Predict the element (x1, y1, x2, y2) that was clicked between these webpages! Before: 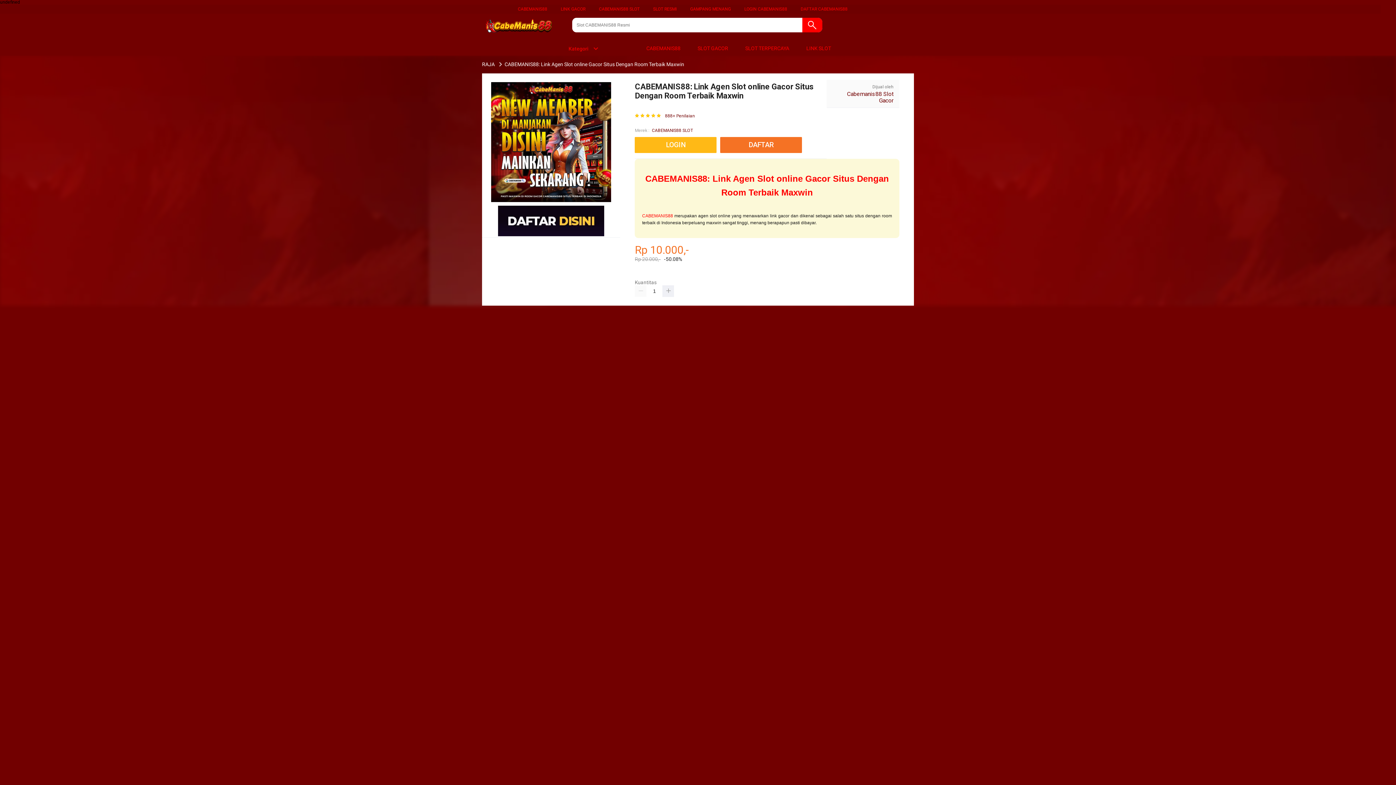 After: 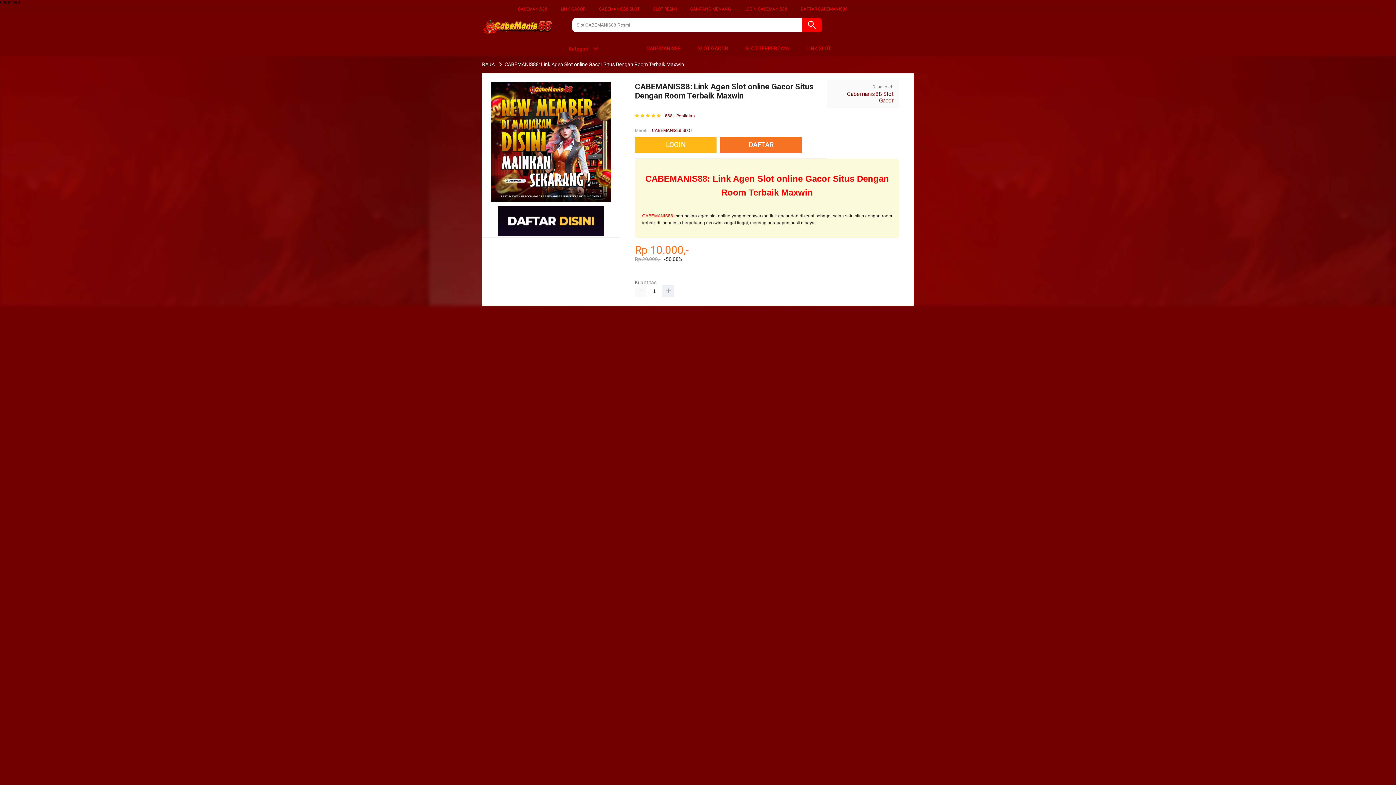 Action: bbox: (847, 90, 893, 104) label: Cabemanis88 Slot Gacor